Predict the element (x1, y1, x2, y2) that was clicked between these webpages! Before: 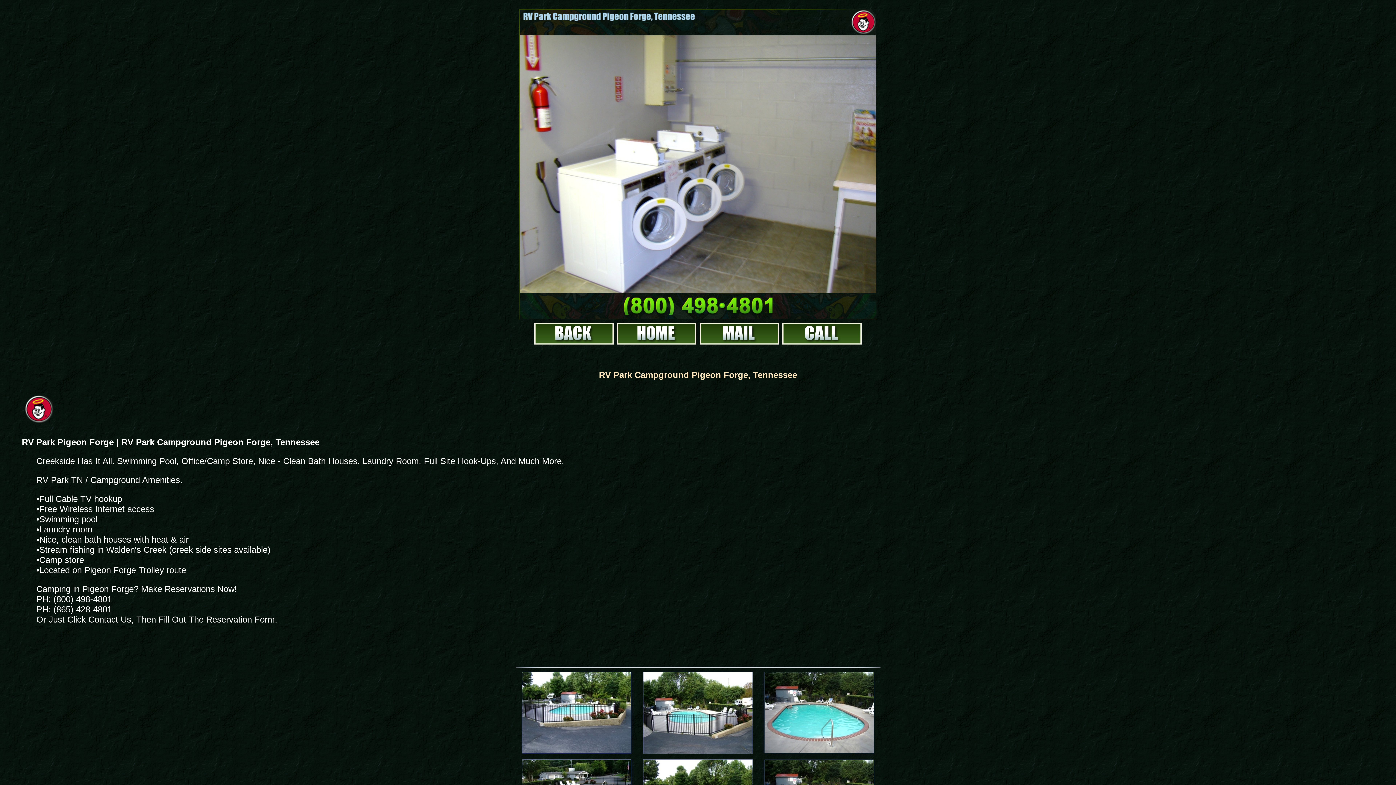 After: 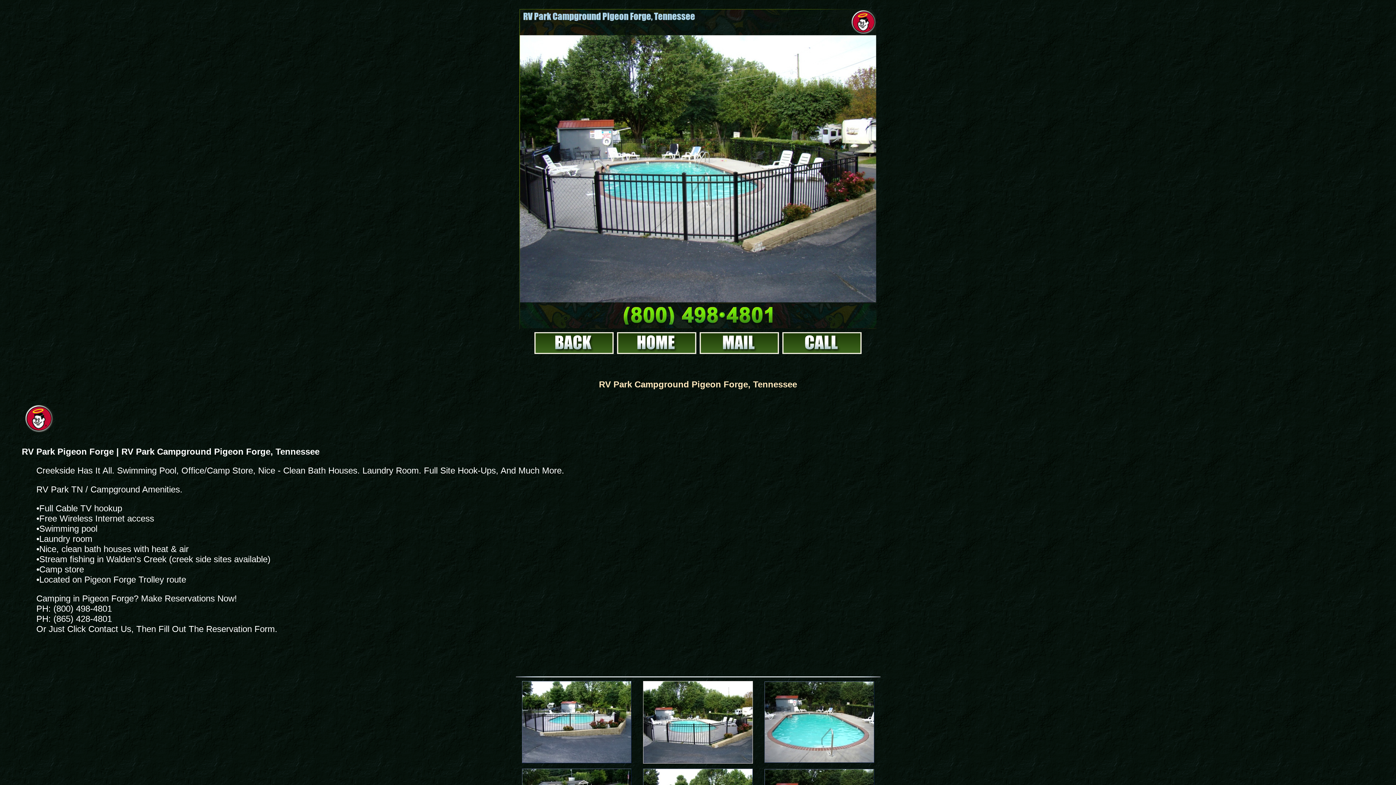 Action: bbox: (641, 751, 754, 757)